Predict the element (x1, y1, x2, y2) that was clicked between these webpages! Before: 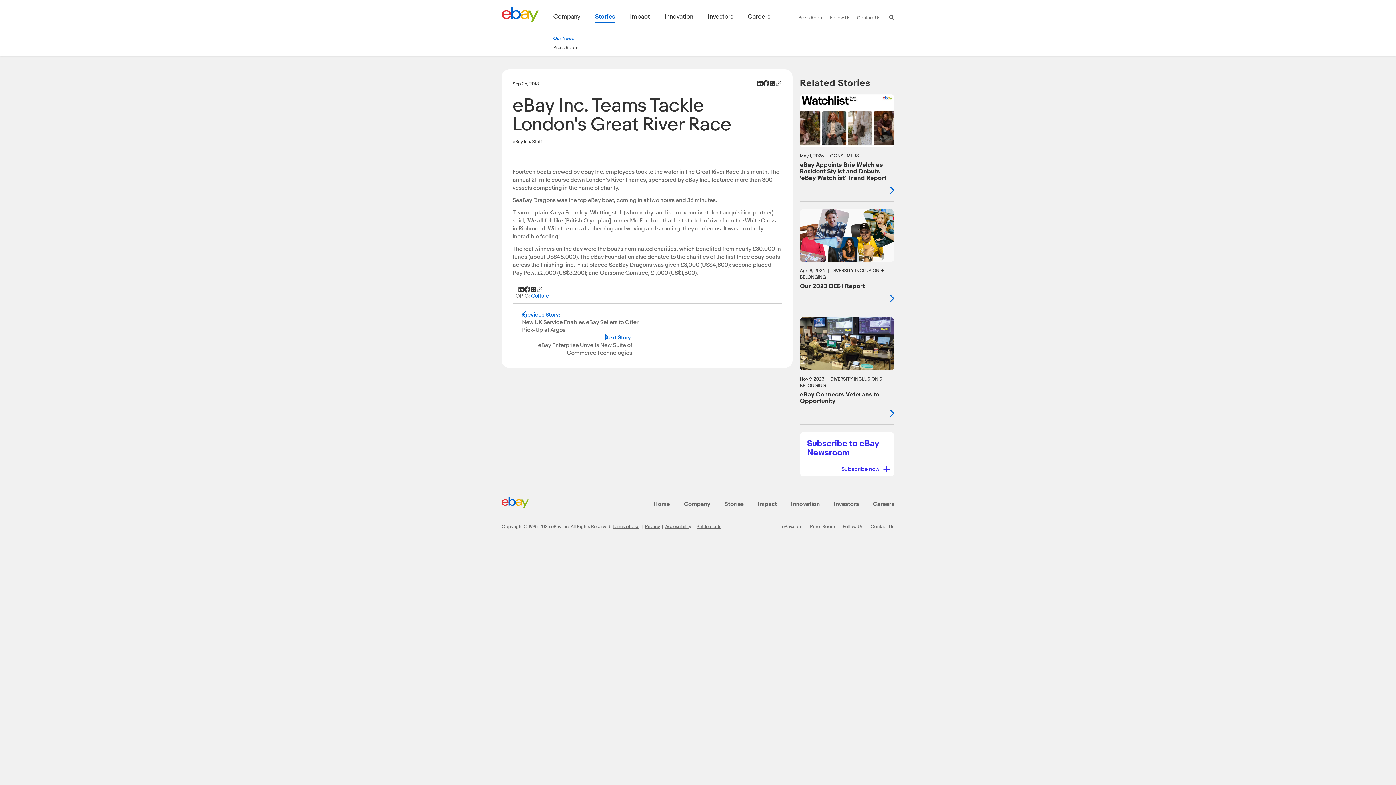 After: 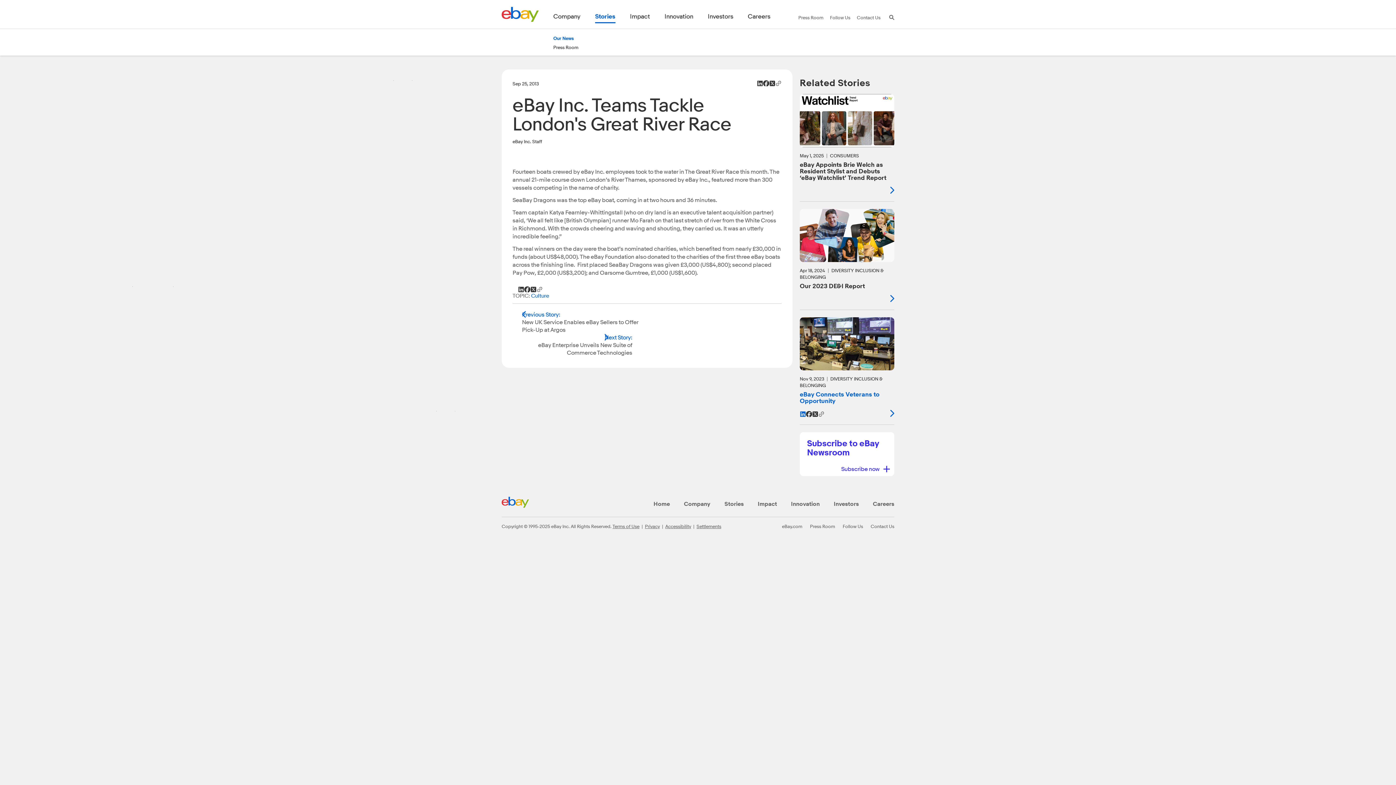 Action: bbox: (800, 411, 806, 417) label: Share on LinkedIn